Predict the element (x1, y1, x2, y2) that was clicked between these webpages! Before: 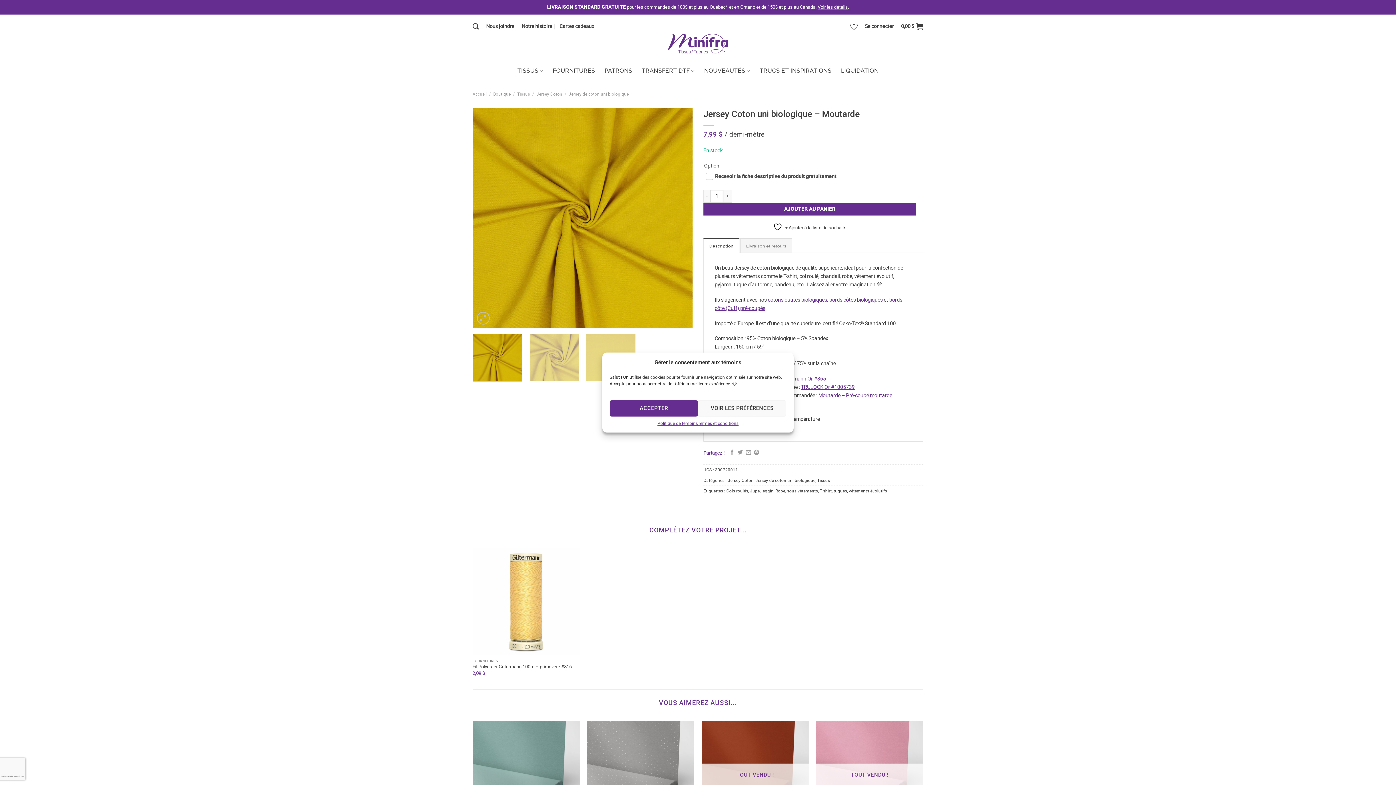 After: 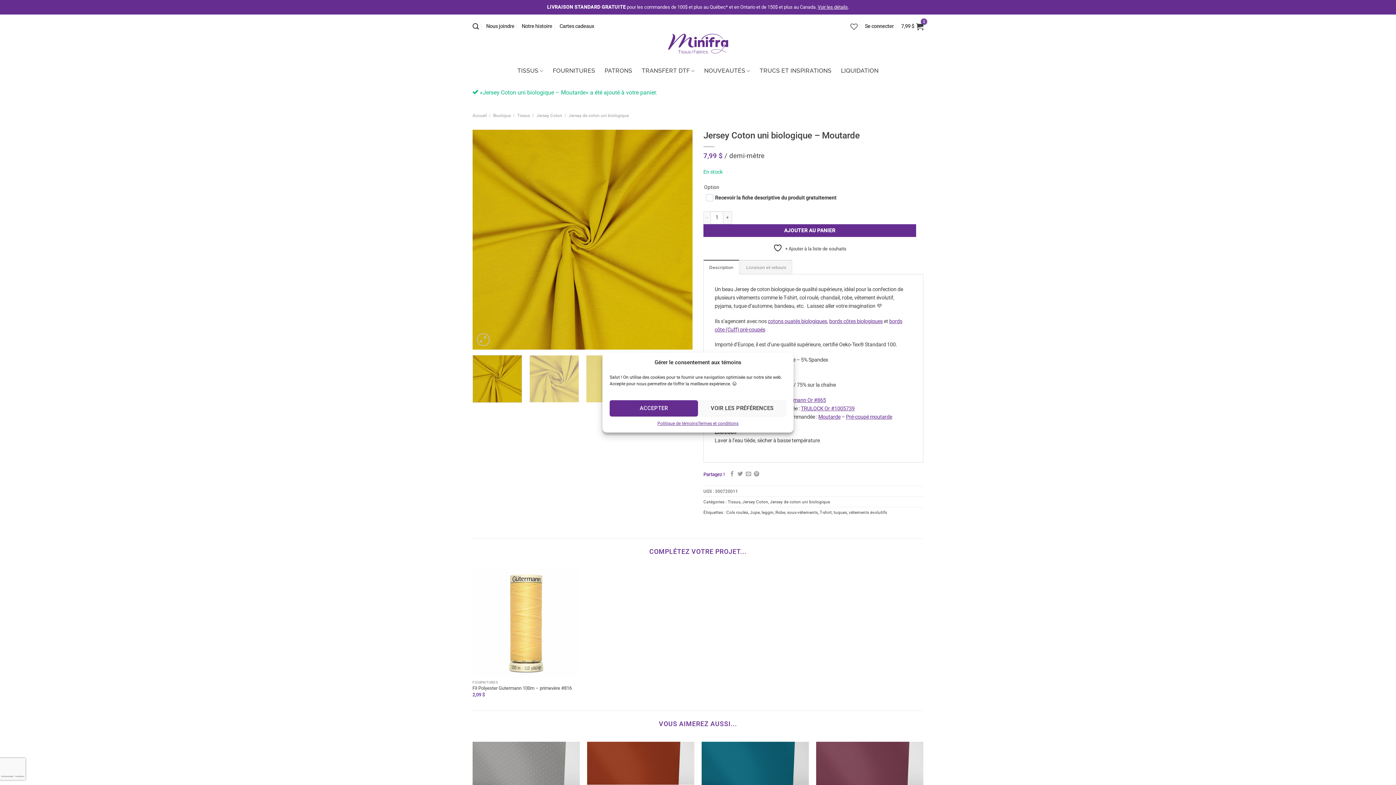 Action: label: AJOUTER AU PANIER bbox: (703, 202, 916, 215)